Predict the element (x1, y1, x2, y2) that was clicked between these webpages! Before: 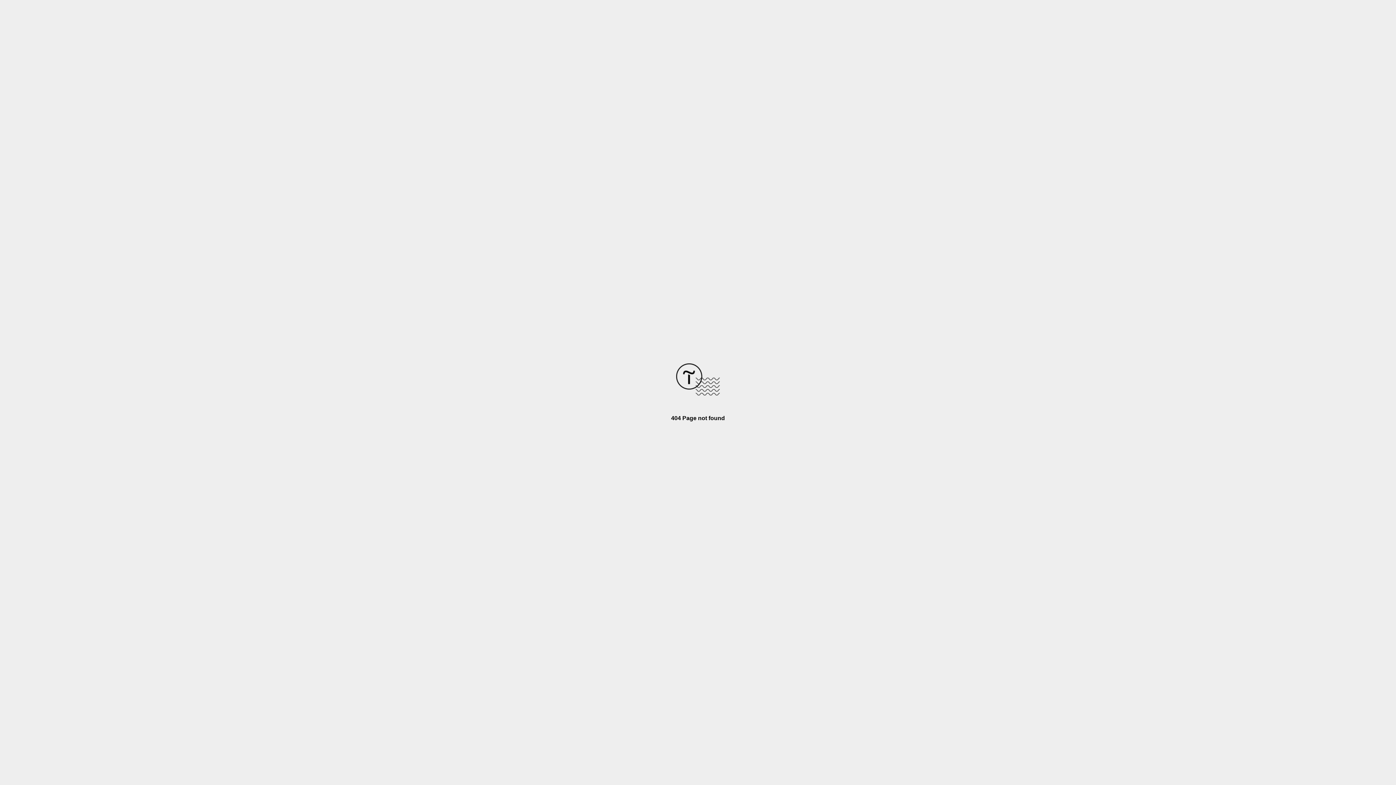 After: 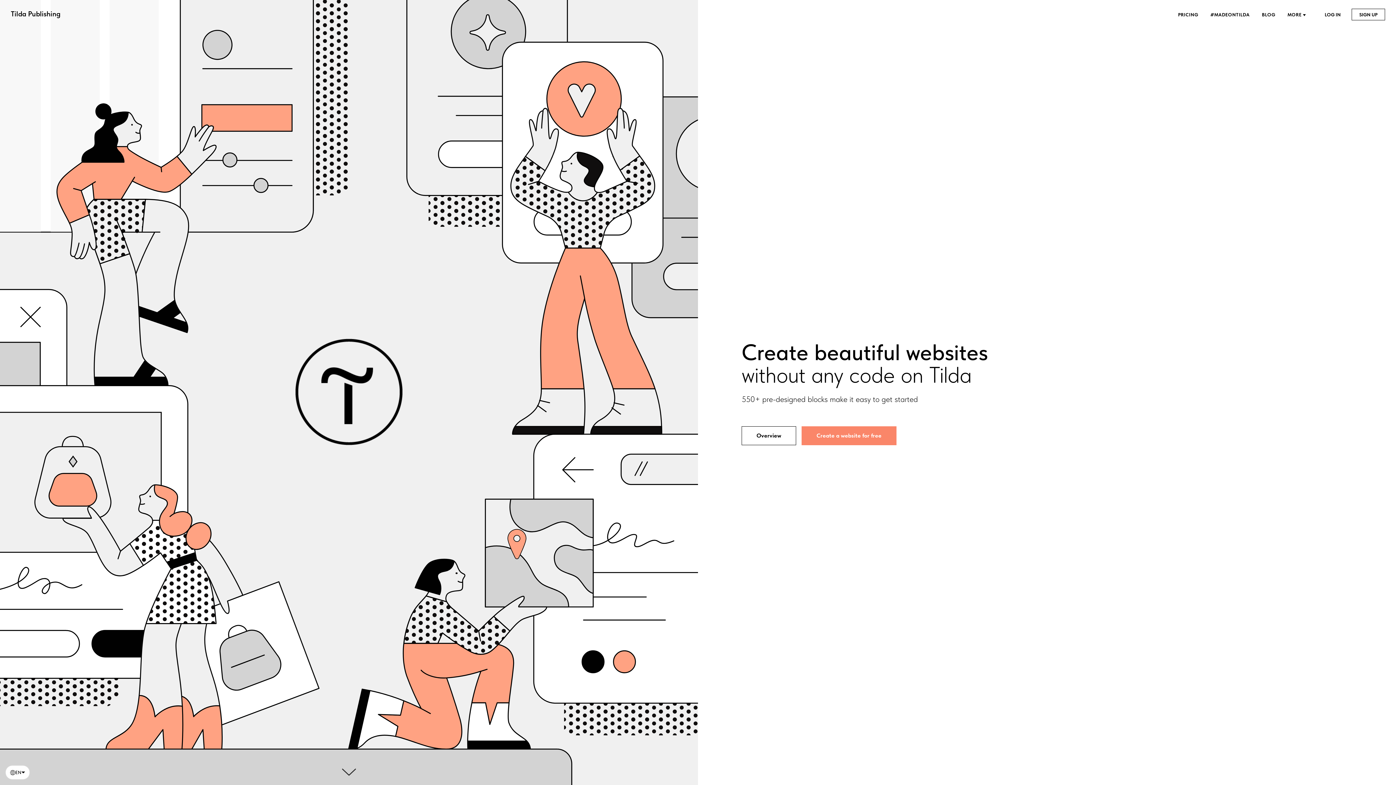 Action: bbox: (676, 390, 720, 396)